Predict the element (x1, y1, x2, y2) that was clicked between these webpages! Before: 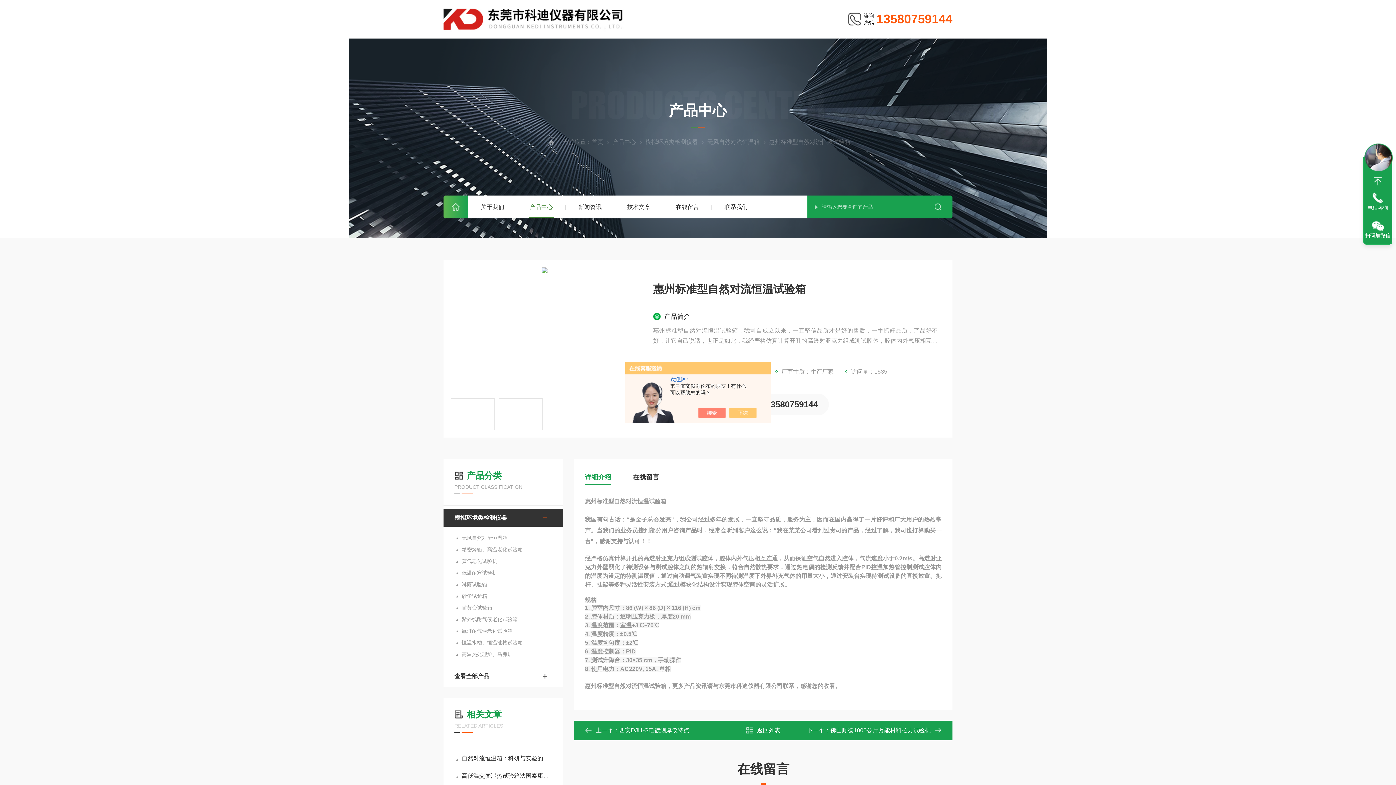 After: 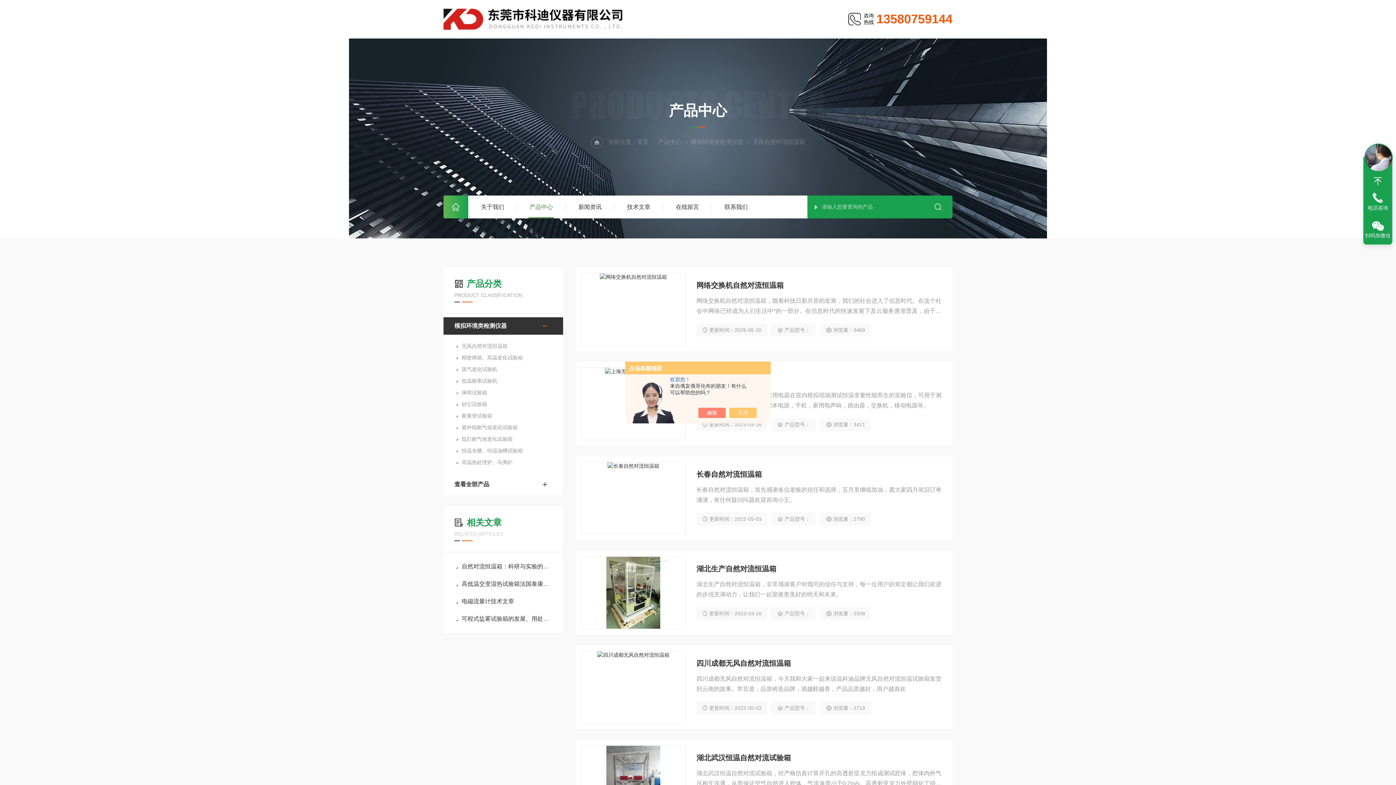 Action: bbox: (454, 532, 552, 544) label: 无风自然对流恒温箱